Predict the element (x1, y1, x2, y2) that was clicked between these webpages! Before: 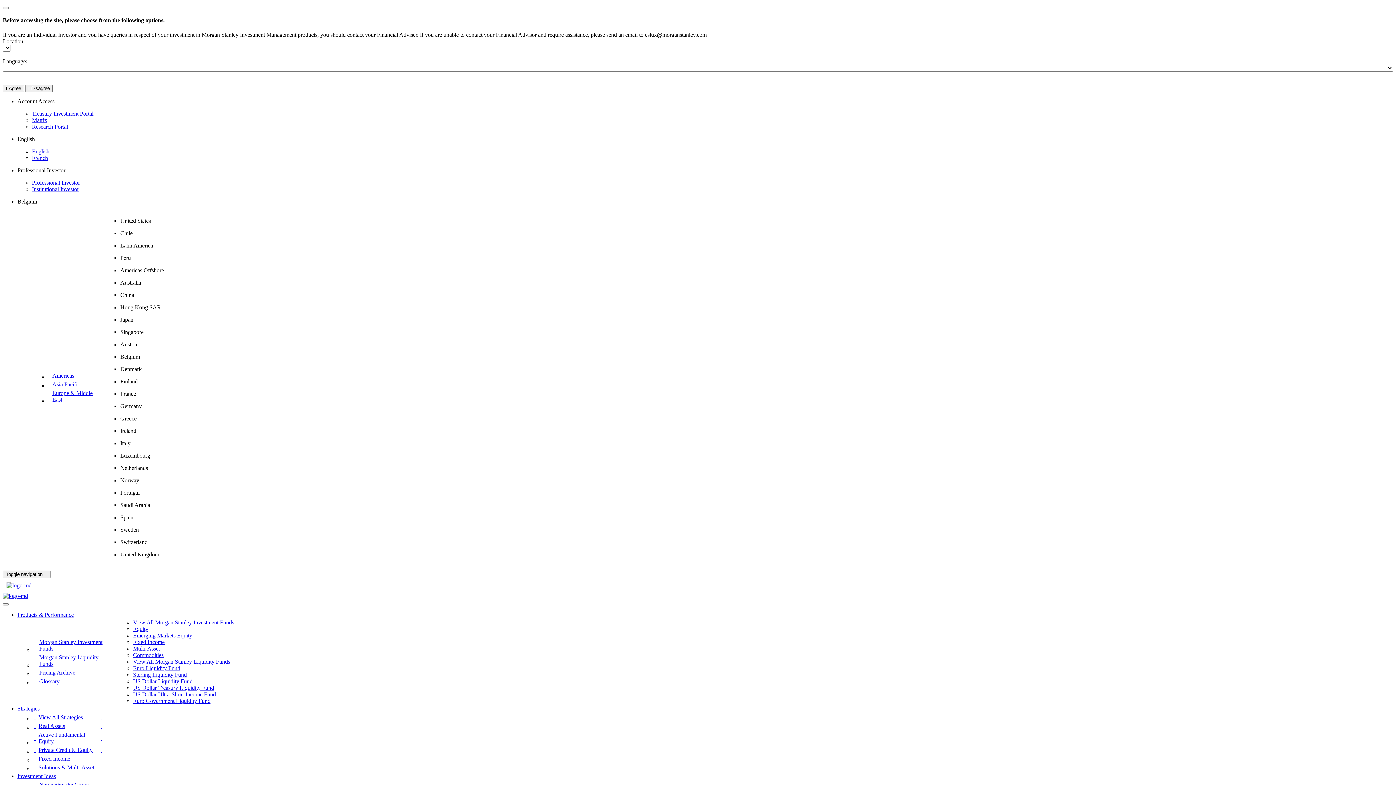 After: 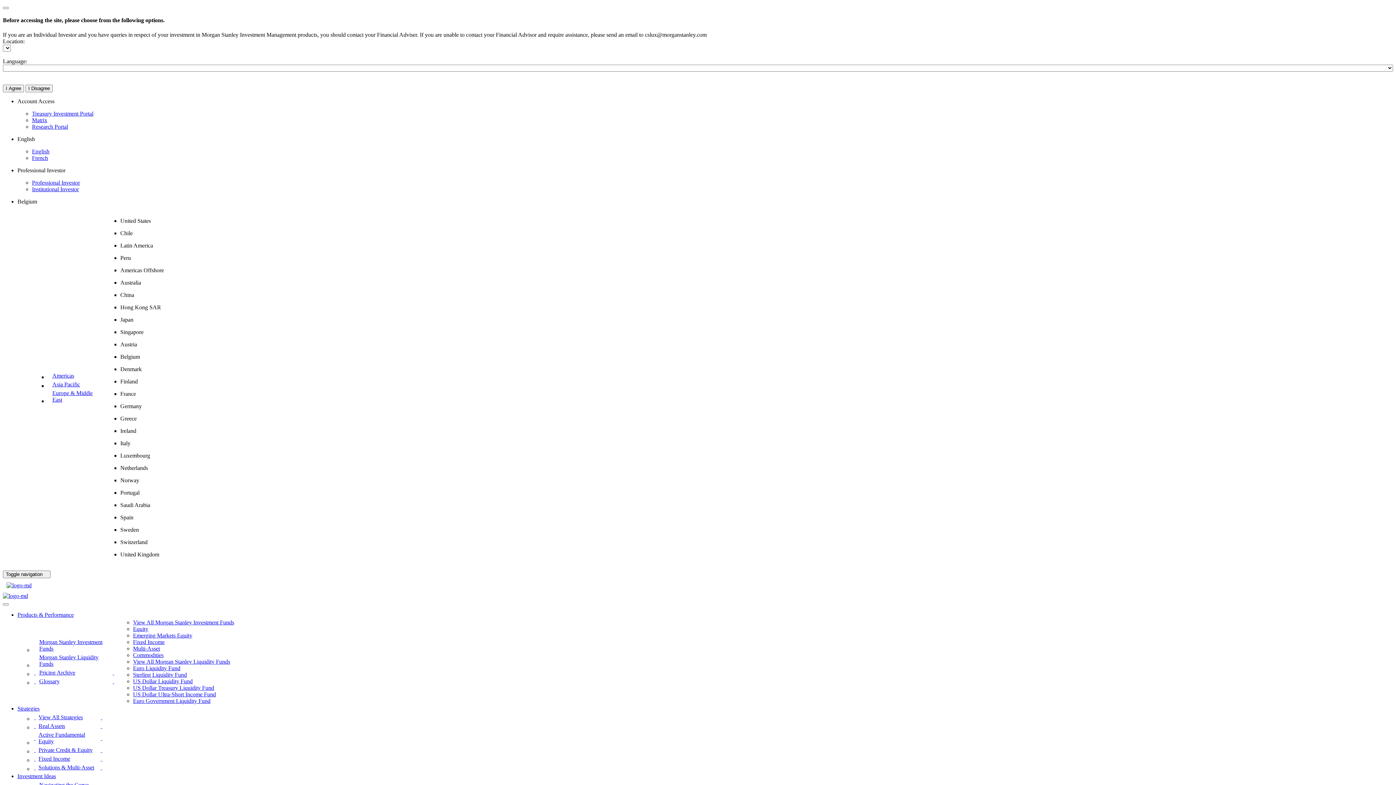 Action: bbox: (2, 592, 1393, 599)